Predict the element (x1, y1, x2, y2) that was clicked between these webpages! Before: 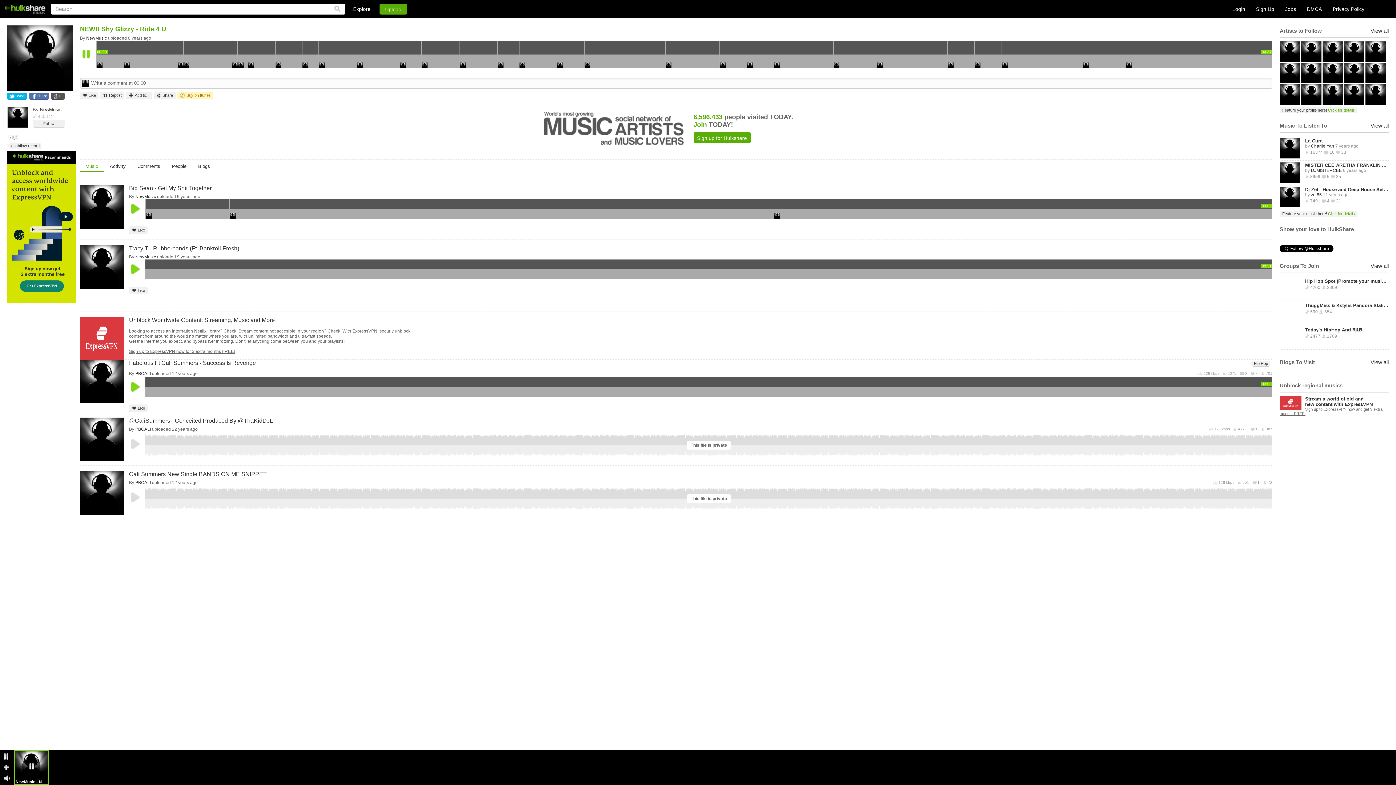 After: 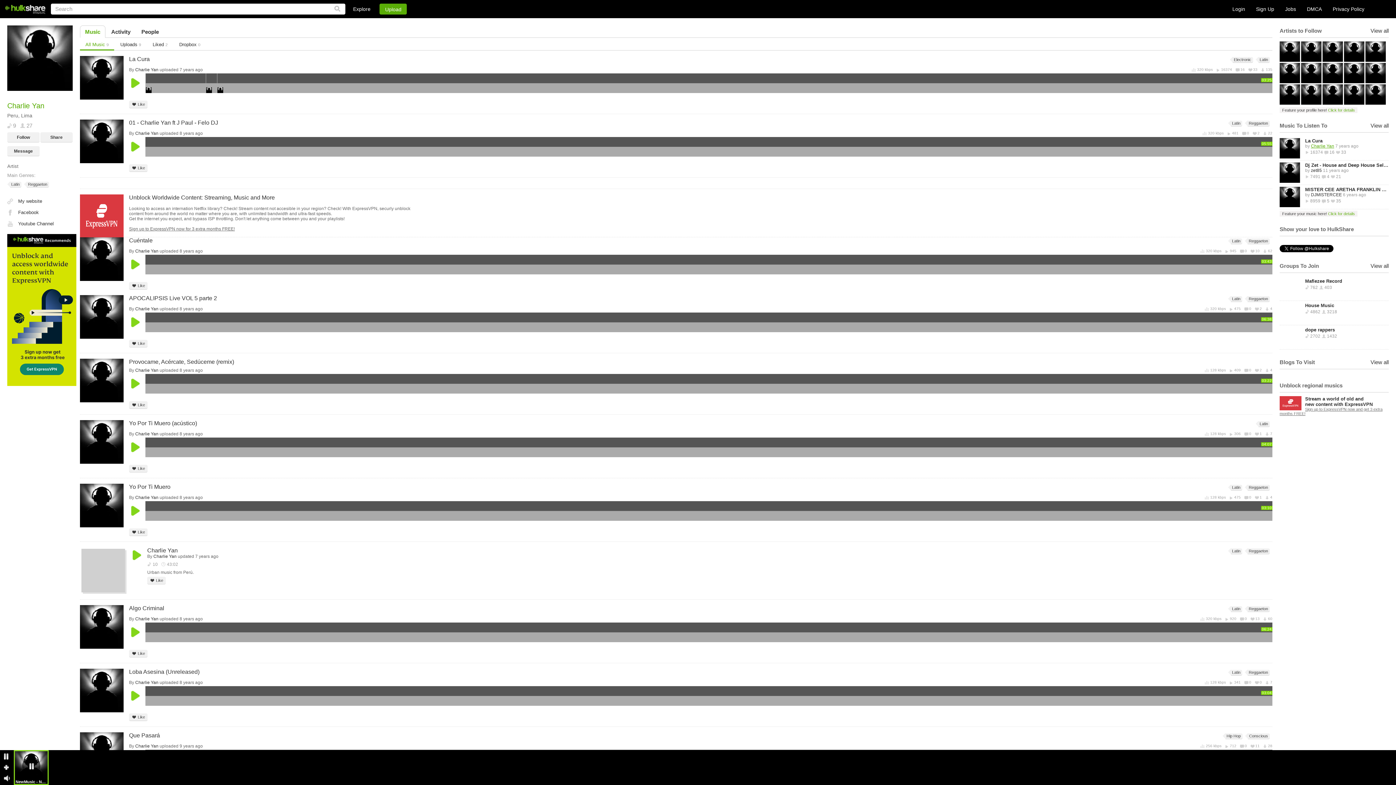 Action: label: Charlie Yan bbox: (1311, 143, 1334, 148)